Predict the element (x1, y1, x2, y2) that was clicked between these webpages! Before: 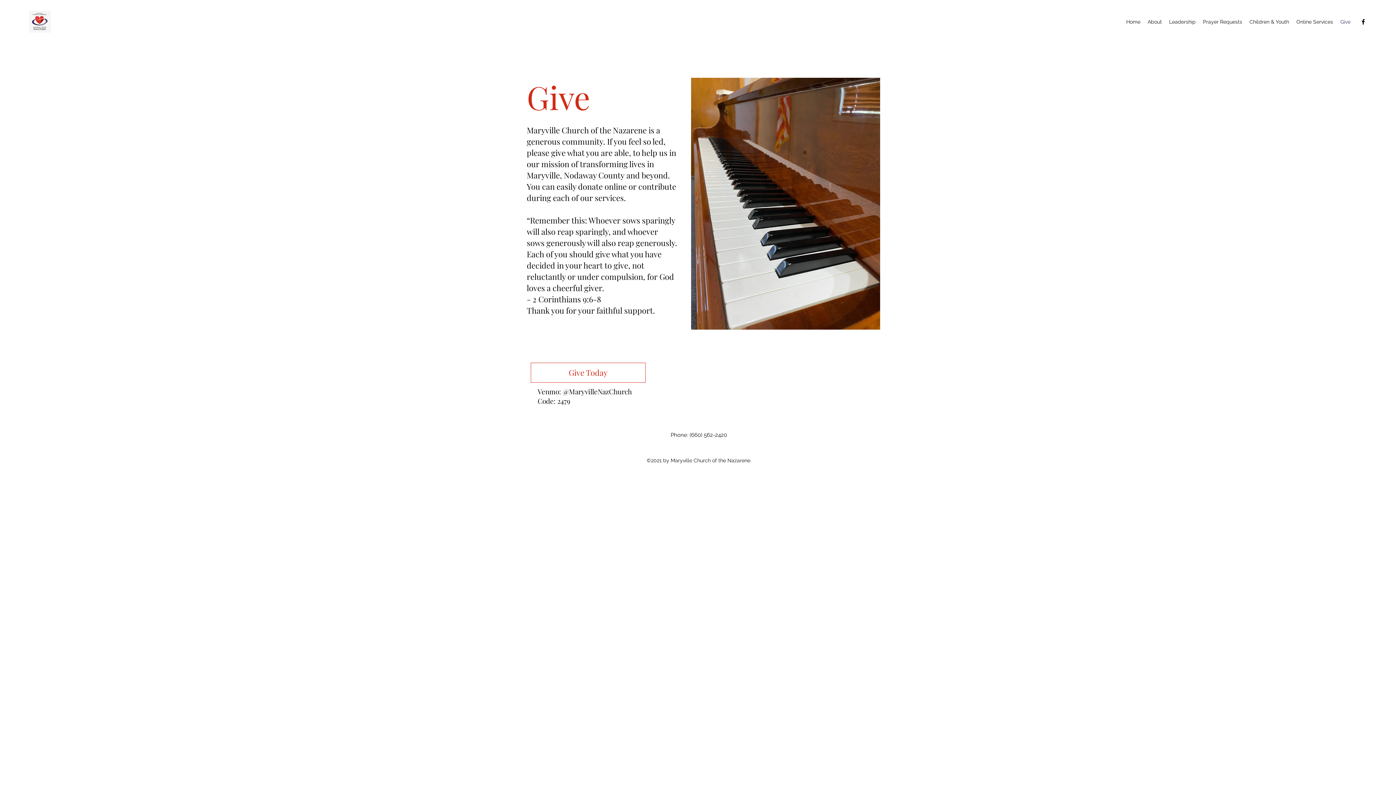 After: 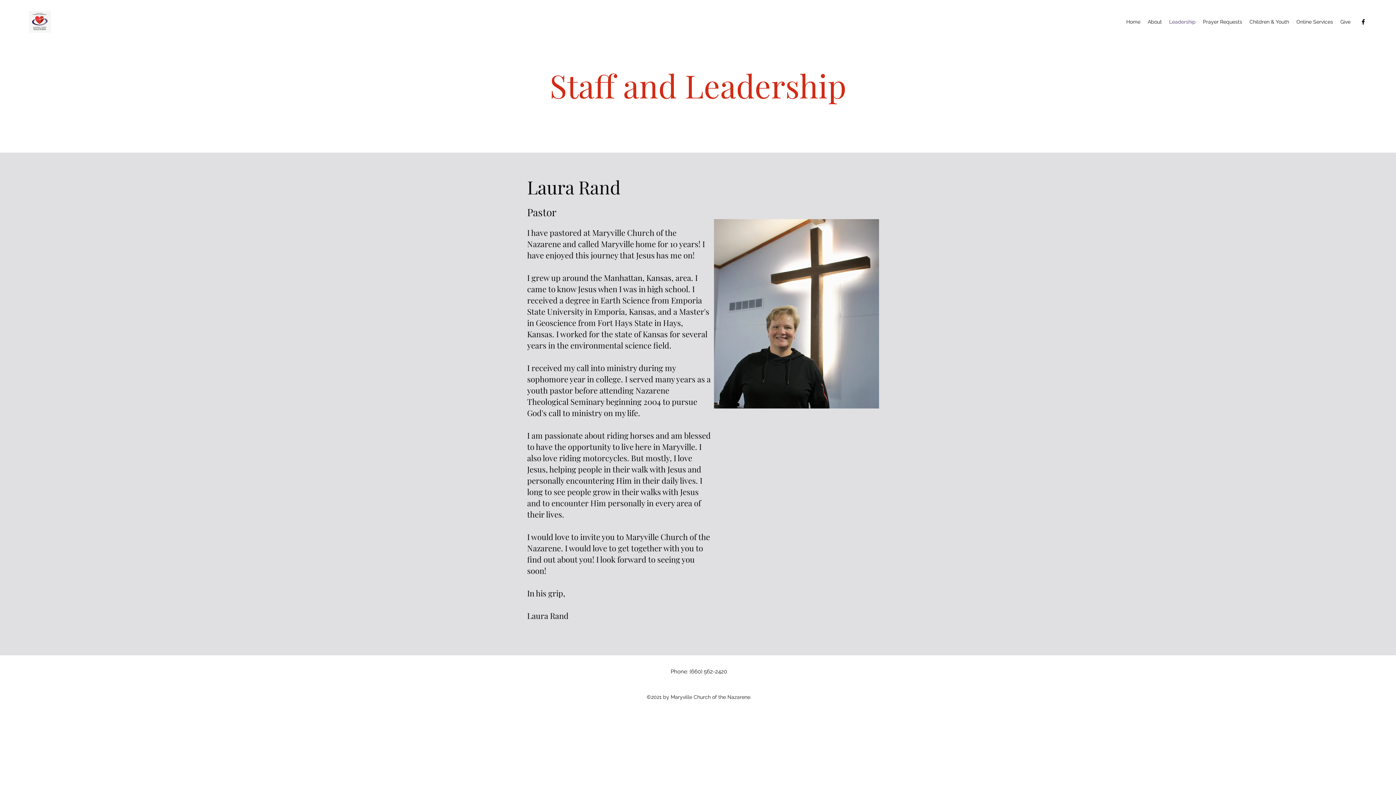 Action: bbox: (1165, 16, 1199, 27) label: Leadership